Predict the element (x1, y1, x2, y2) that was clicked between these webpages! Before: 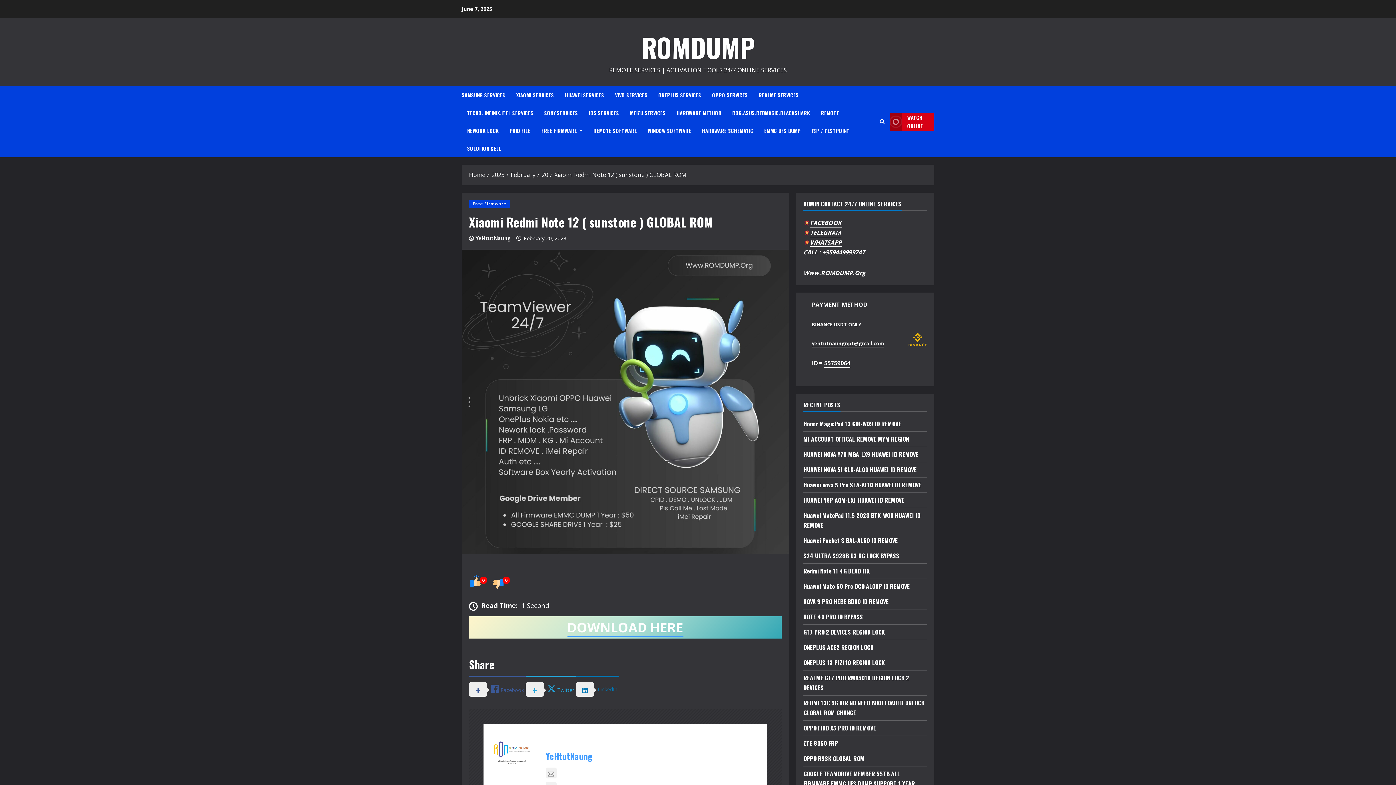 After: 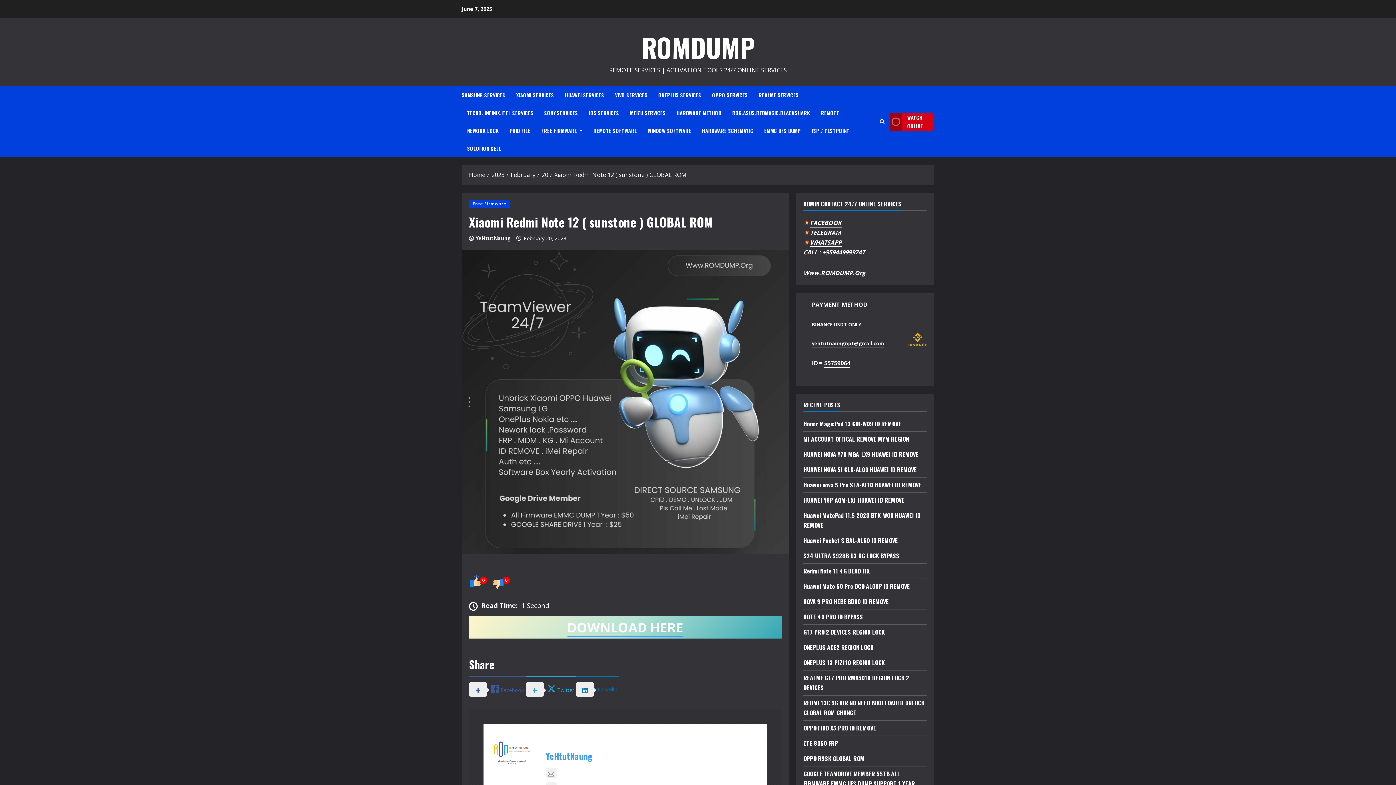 Action: bbox: (810, 228, 841, 237) label: TELEGRAM